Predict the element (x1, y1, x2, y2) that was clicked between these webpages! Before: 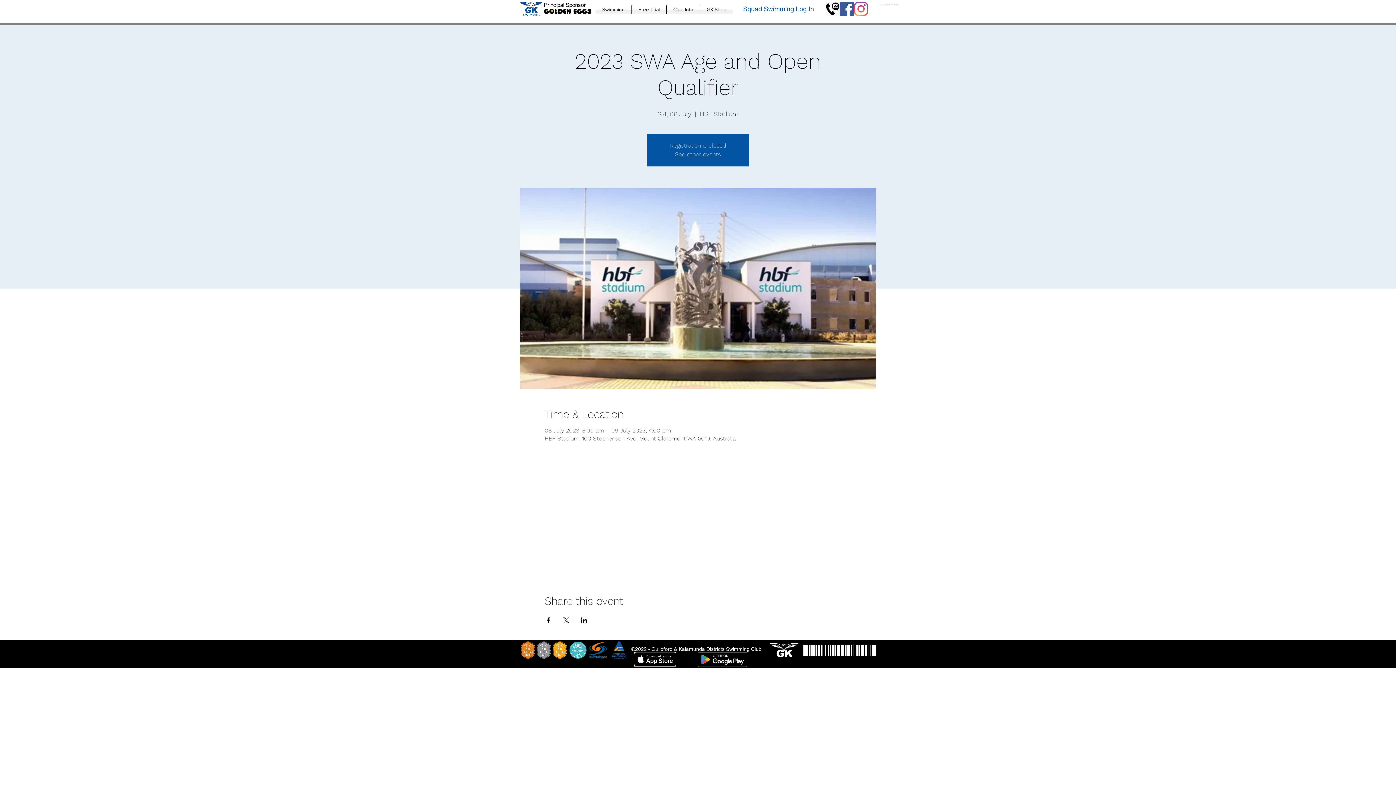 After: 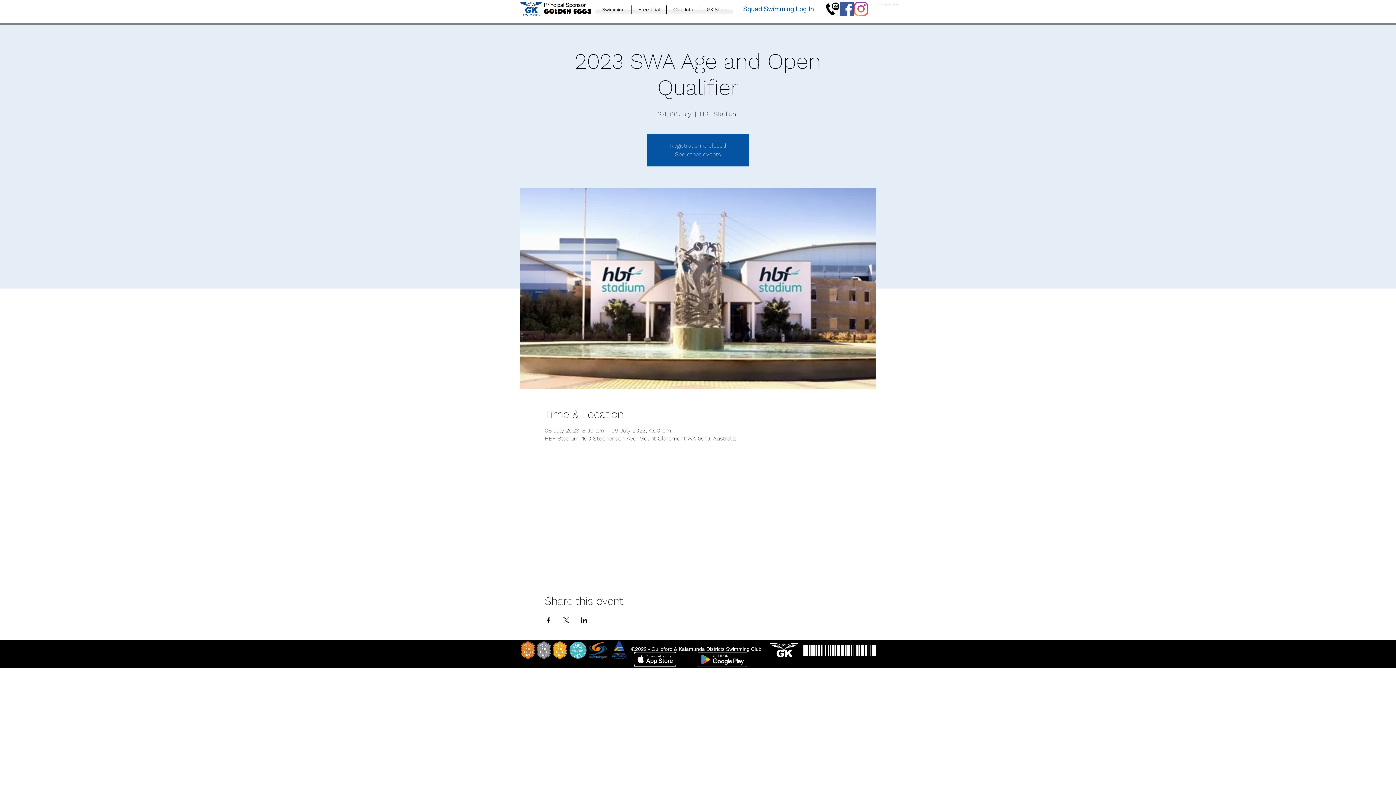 Action: label: Share event on Facebook bbox: (544, 617, 551, 623)